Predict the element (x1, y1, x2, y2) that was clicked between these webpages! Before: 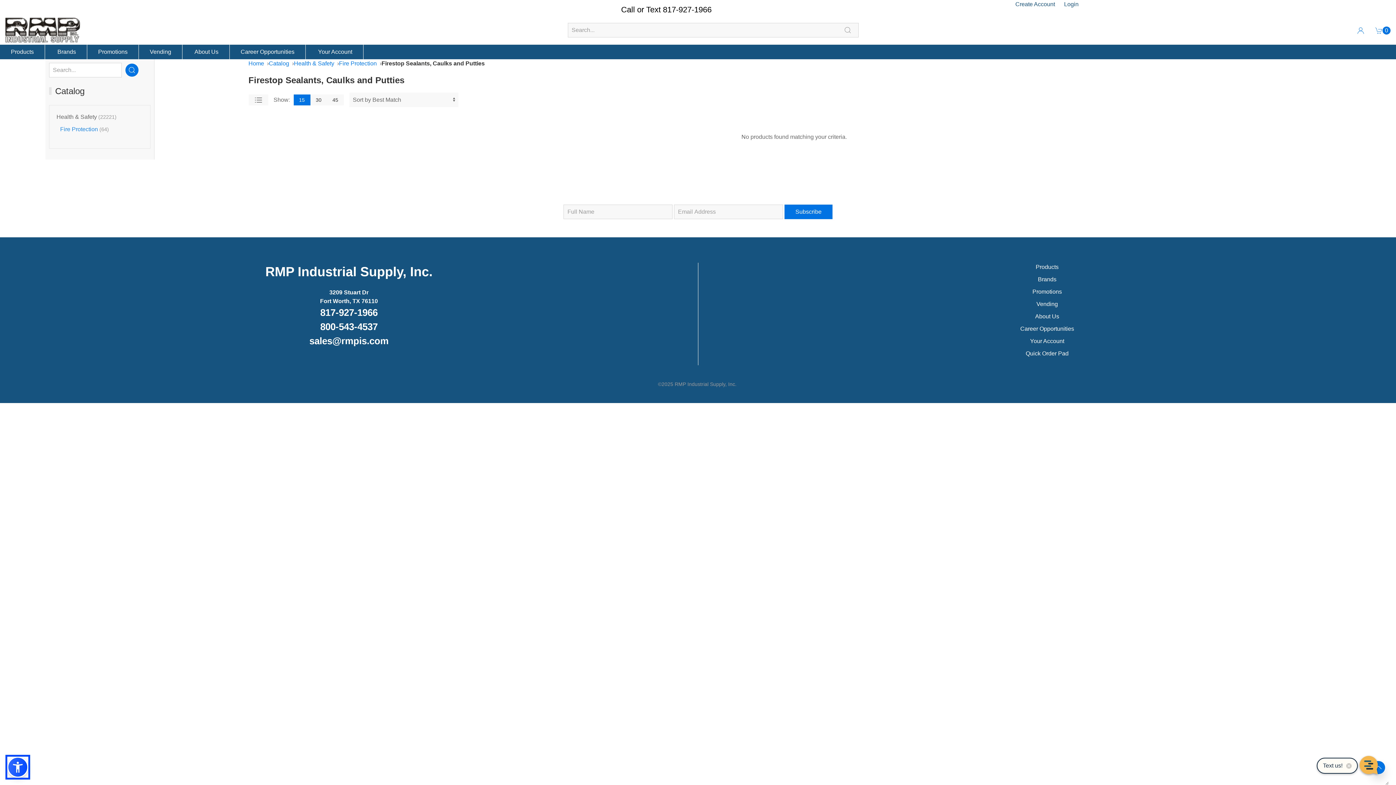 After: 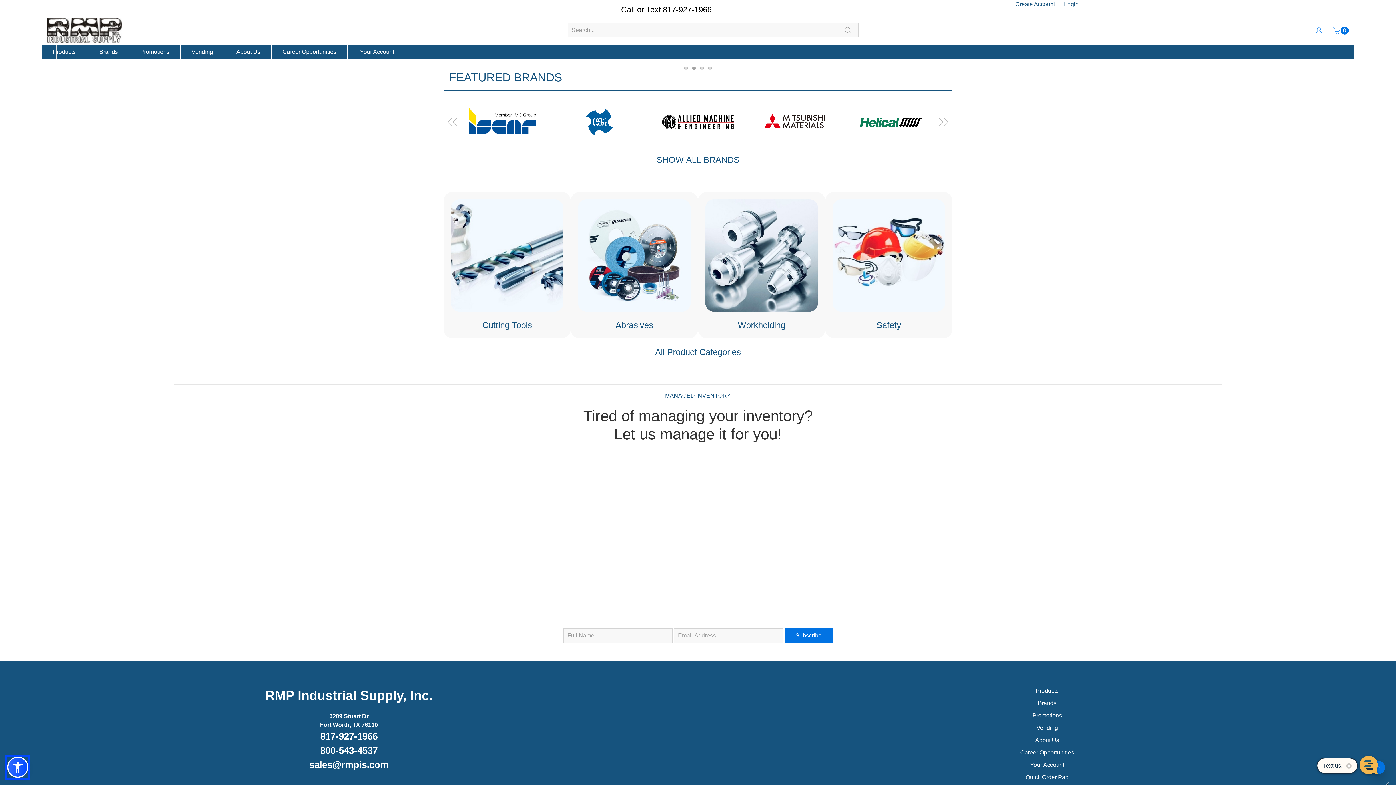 Action: bbox: (5, 24, 80, 34)